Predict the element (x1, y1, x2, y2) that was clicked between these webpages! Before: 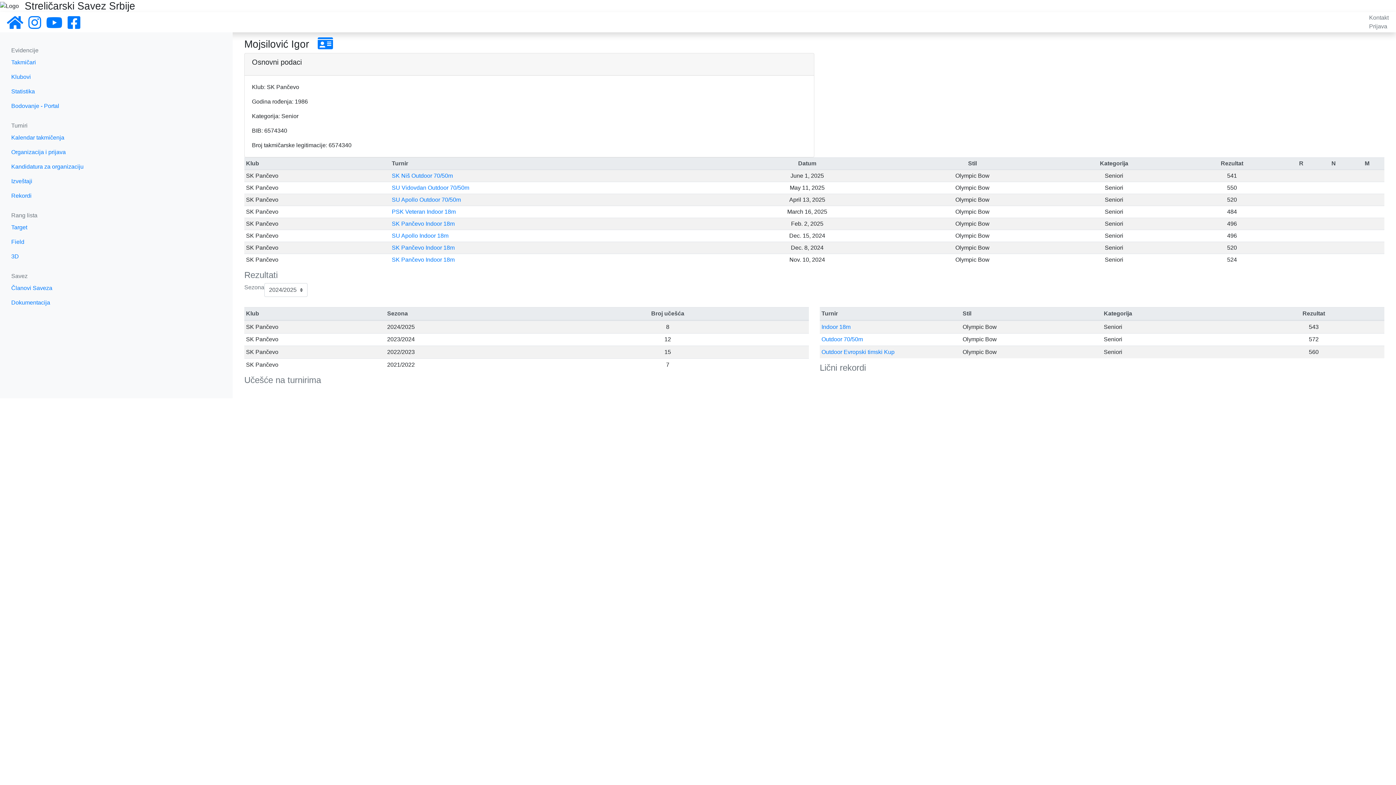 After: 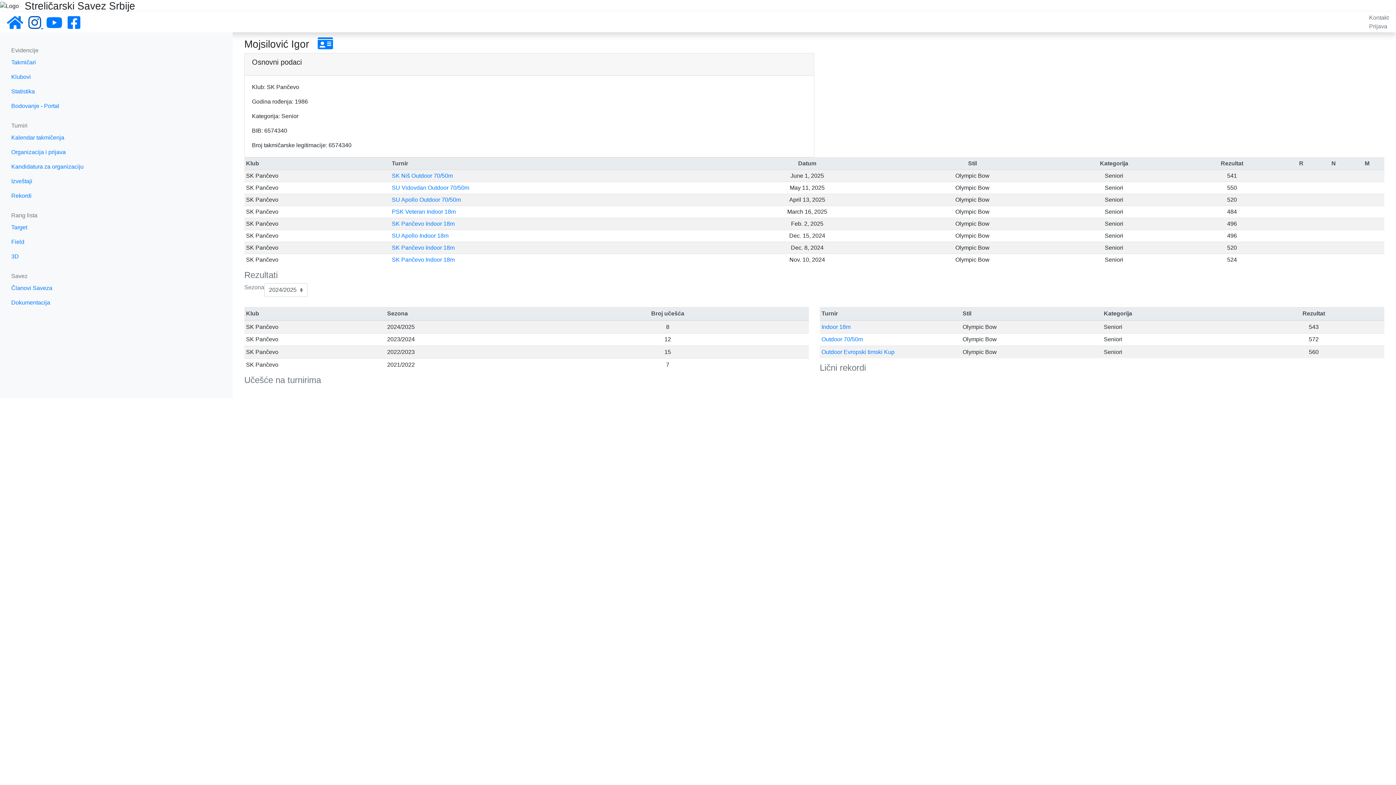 Action: bbox: (28, 21, 43, 29) label:  